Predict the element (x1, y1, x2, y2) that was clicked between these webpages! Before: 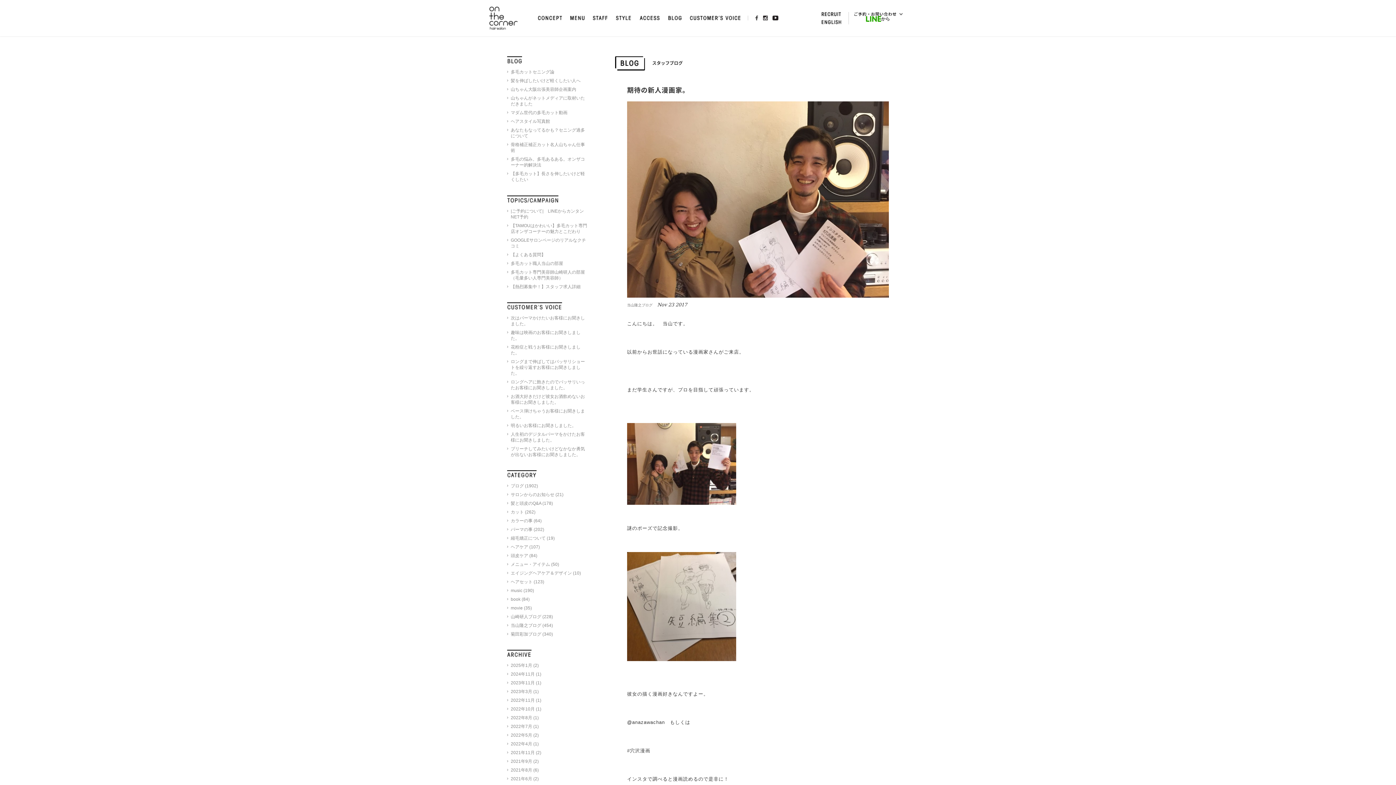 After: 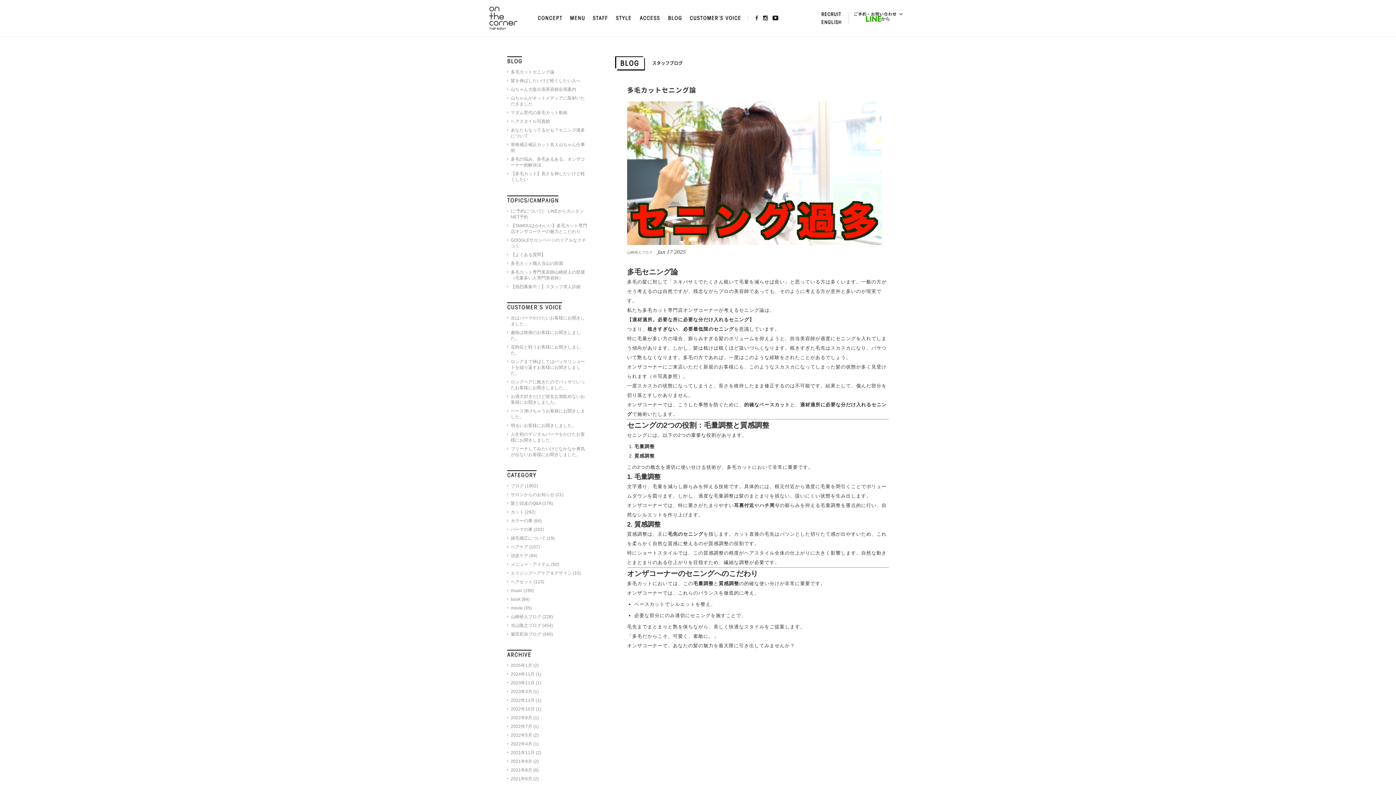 Action: bbox: (510, 69, 554, 74) label: 多毛カットセニング論